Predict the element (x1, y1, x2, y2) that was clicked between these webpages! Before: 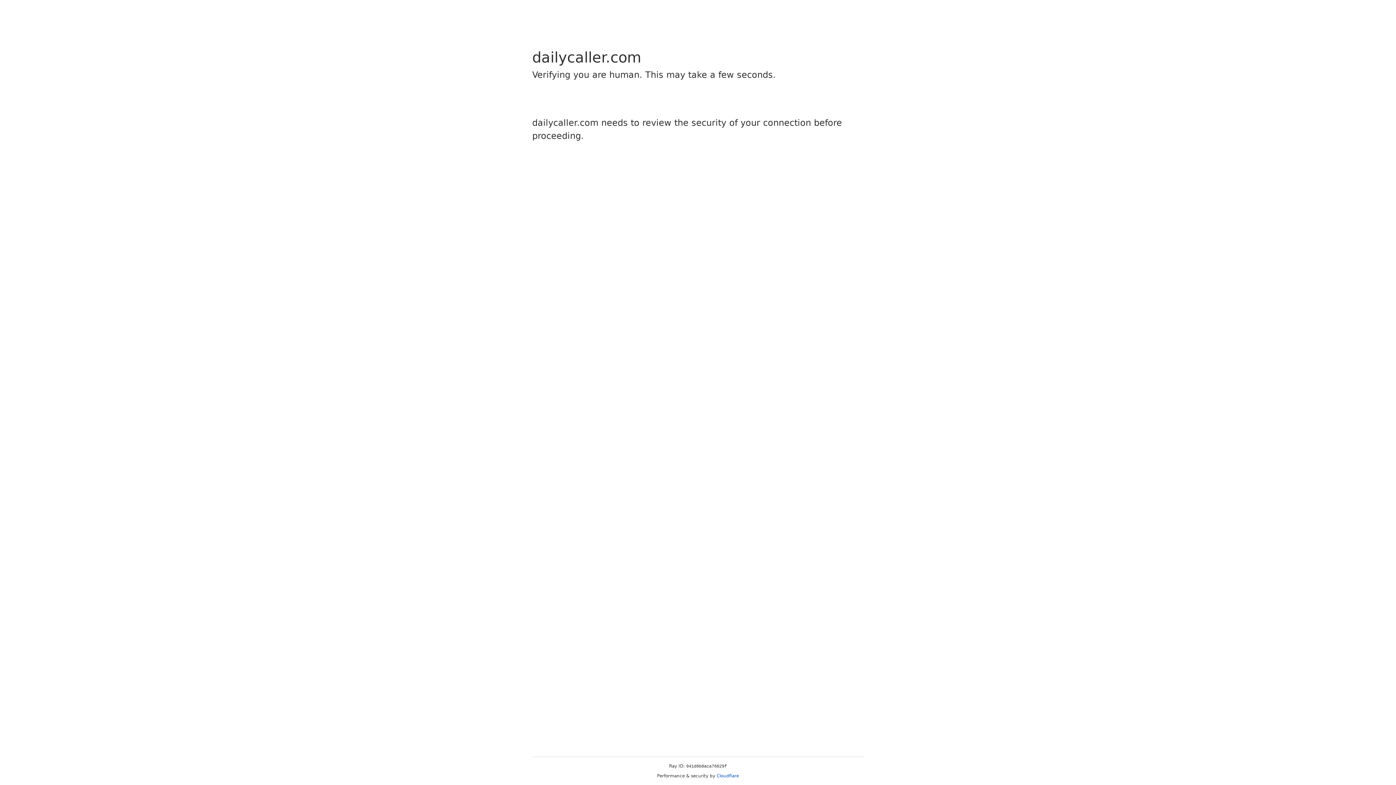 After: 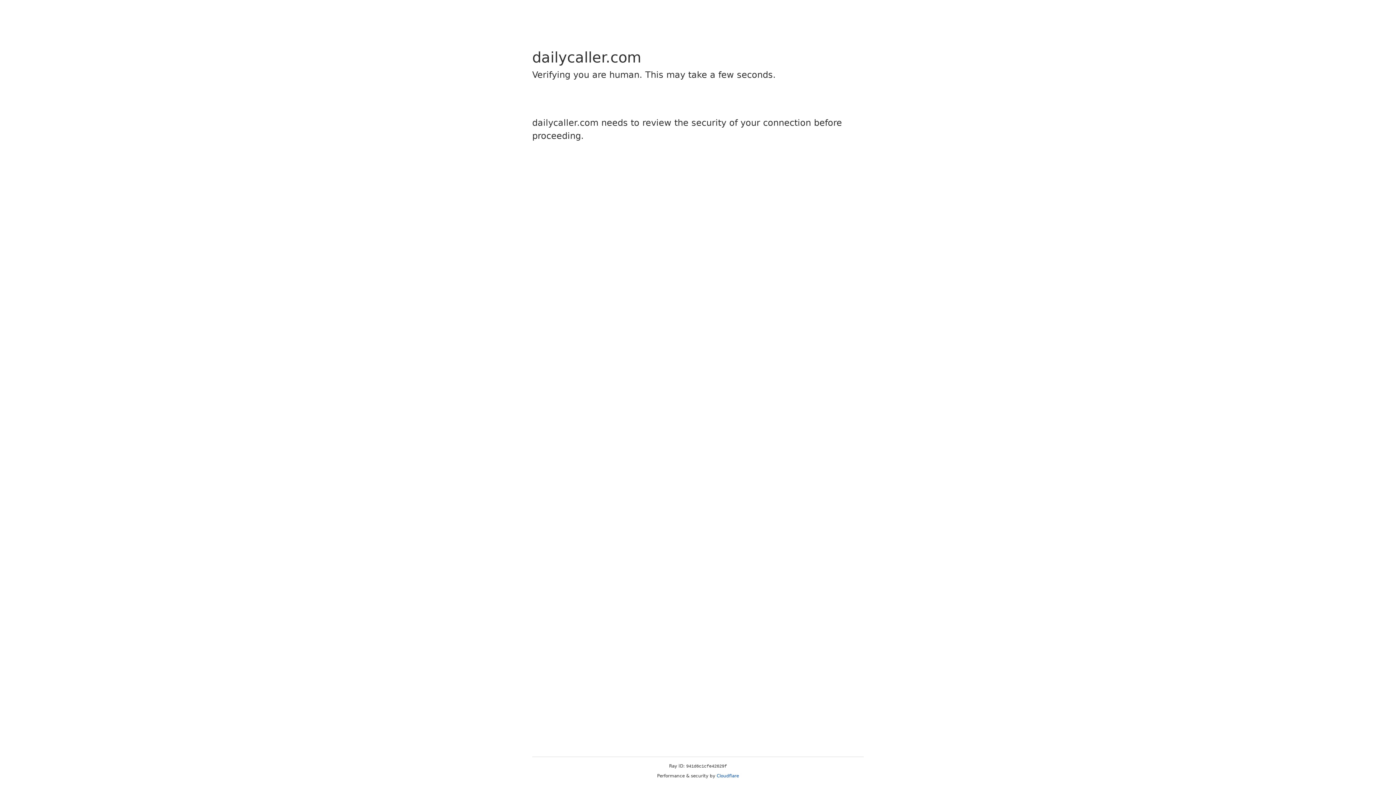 Action: label: Cloudflare bbox: (716, 773, 739, 778)